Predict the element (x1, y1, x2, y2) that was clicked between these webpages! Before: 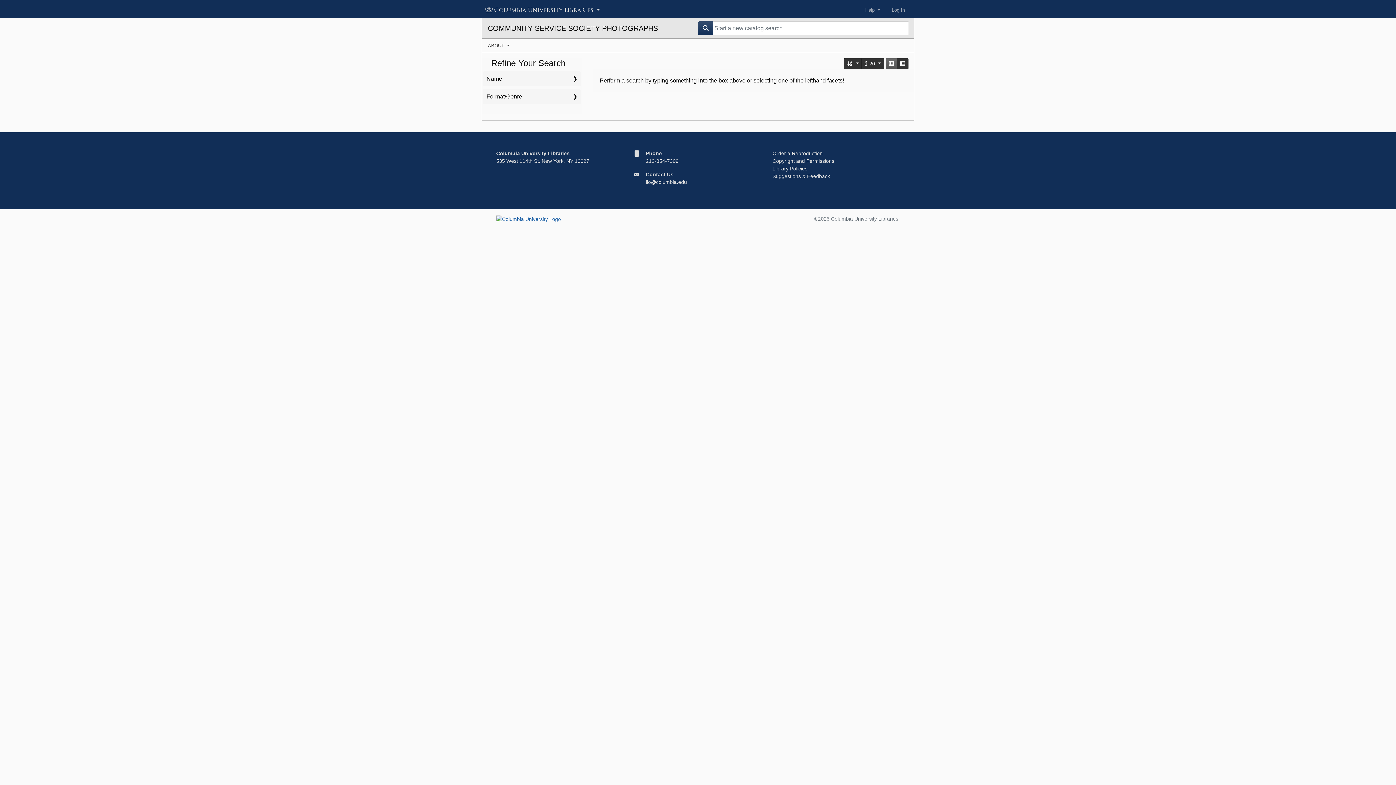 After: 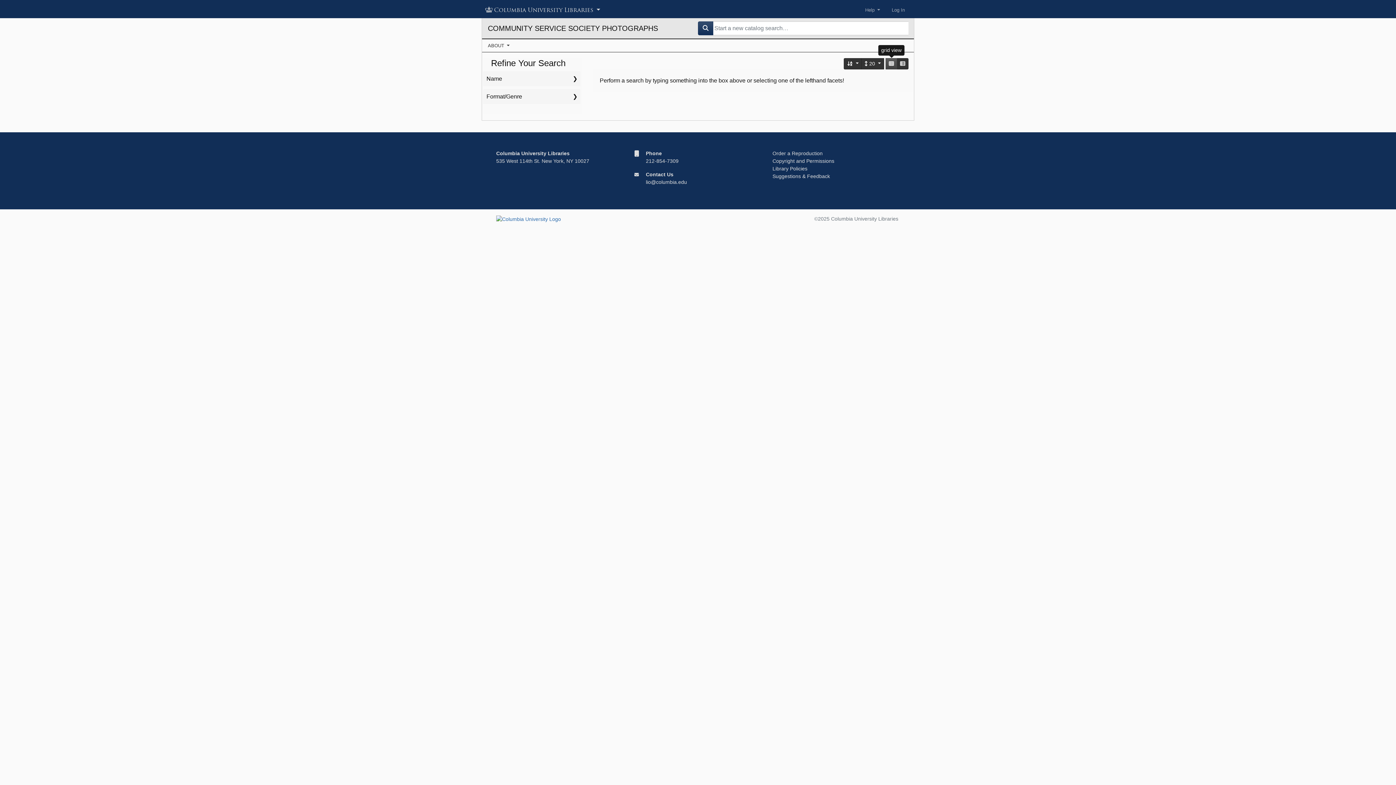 Action: bbox: (885, 58, 897, 69) label: grid view